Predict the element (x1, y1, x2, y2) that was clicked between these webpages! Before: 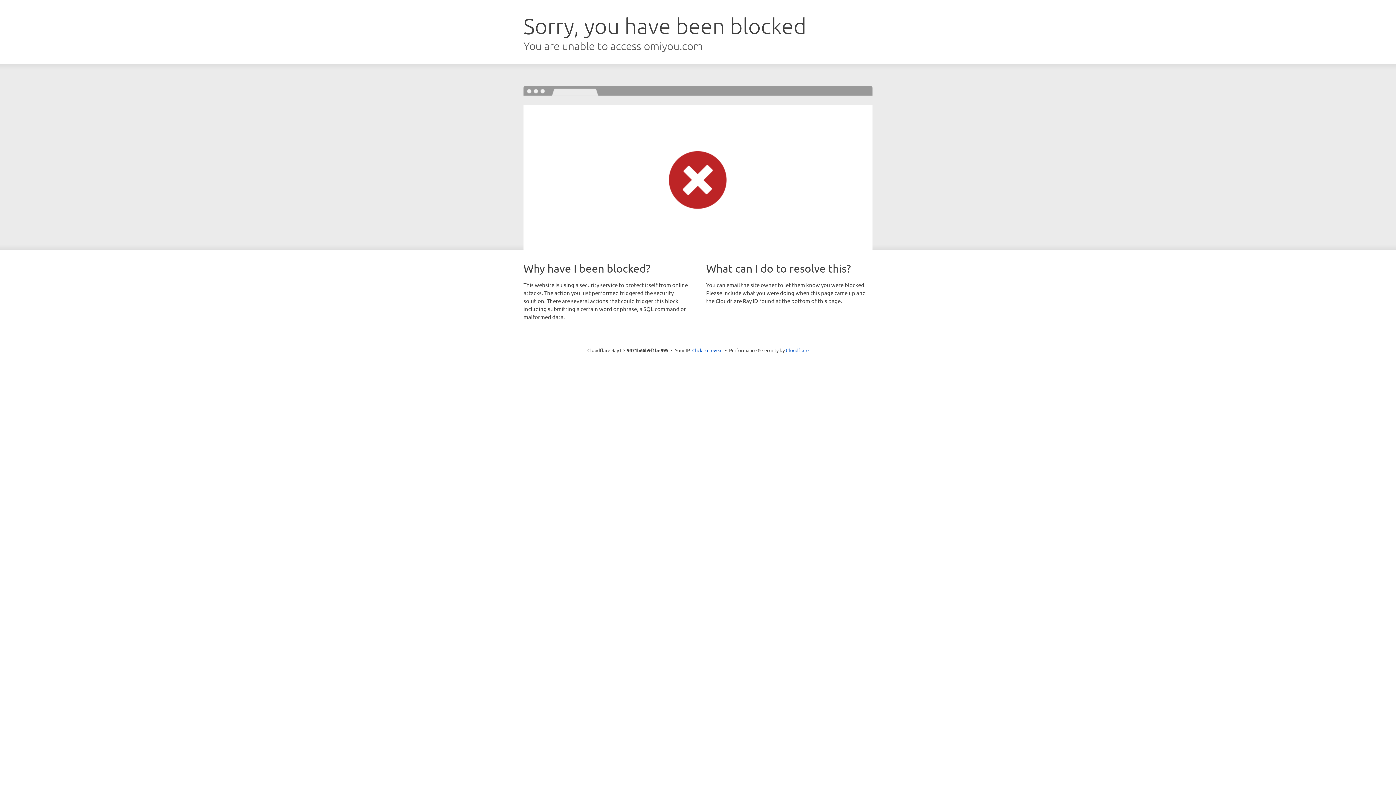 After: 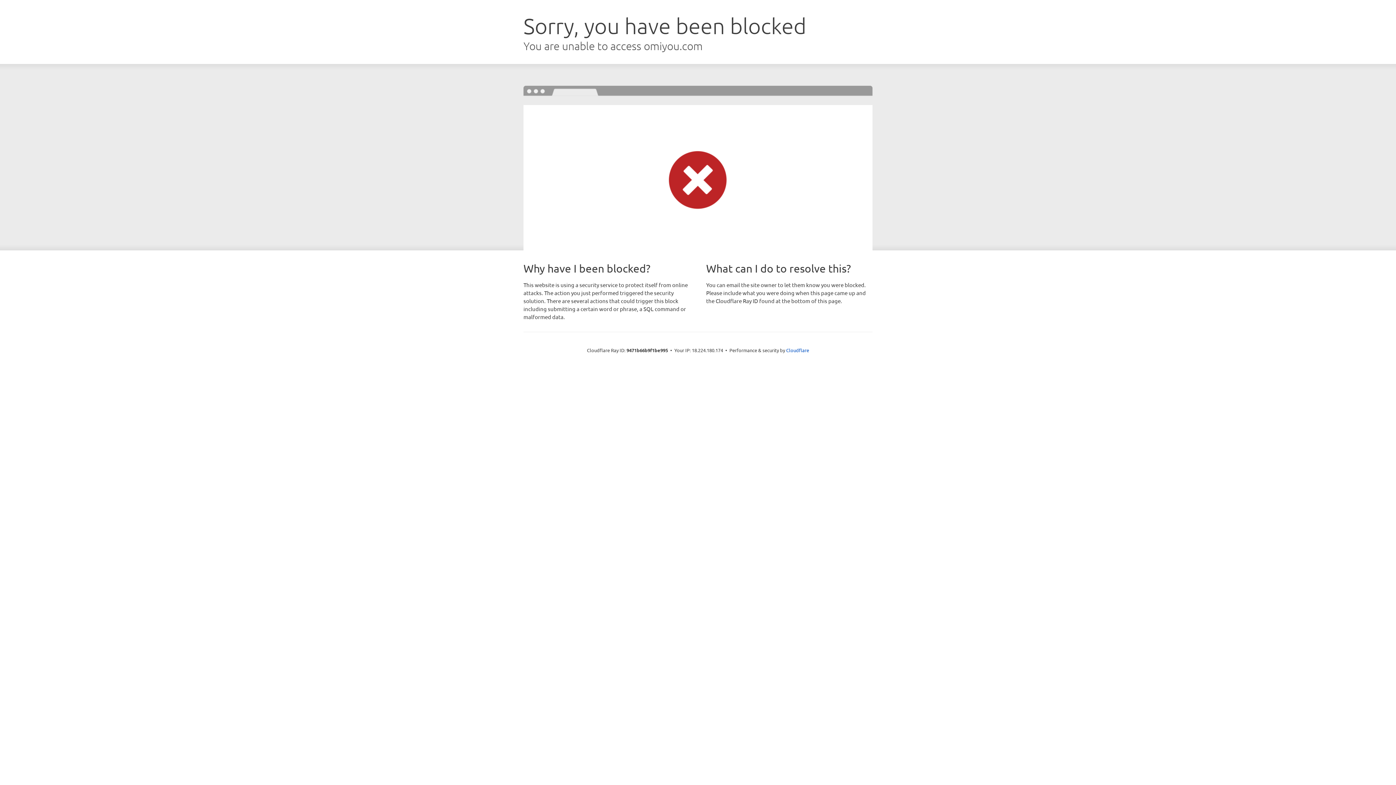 Action: bbox: (692, 346, 722, 353) label: Click to reveal